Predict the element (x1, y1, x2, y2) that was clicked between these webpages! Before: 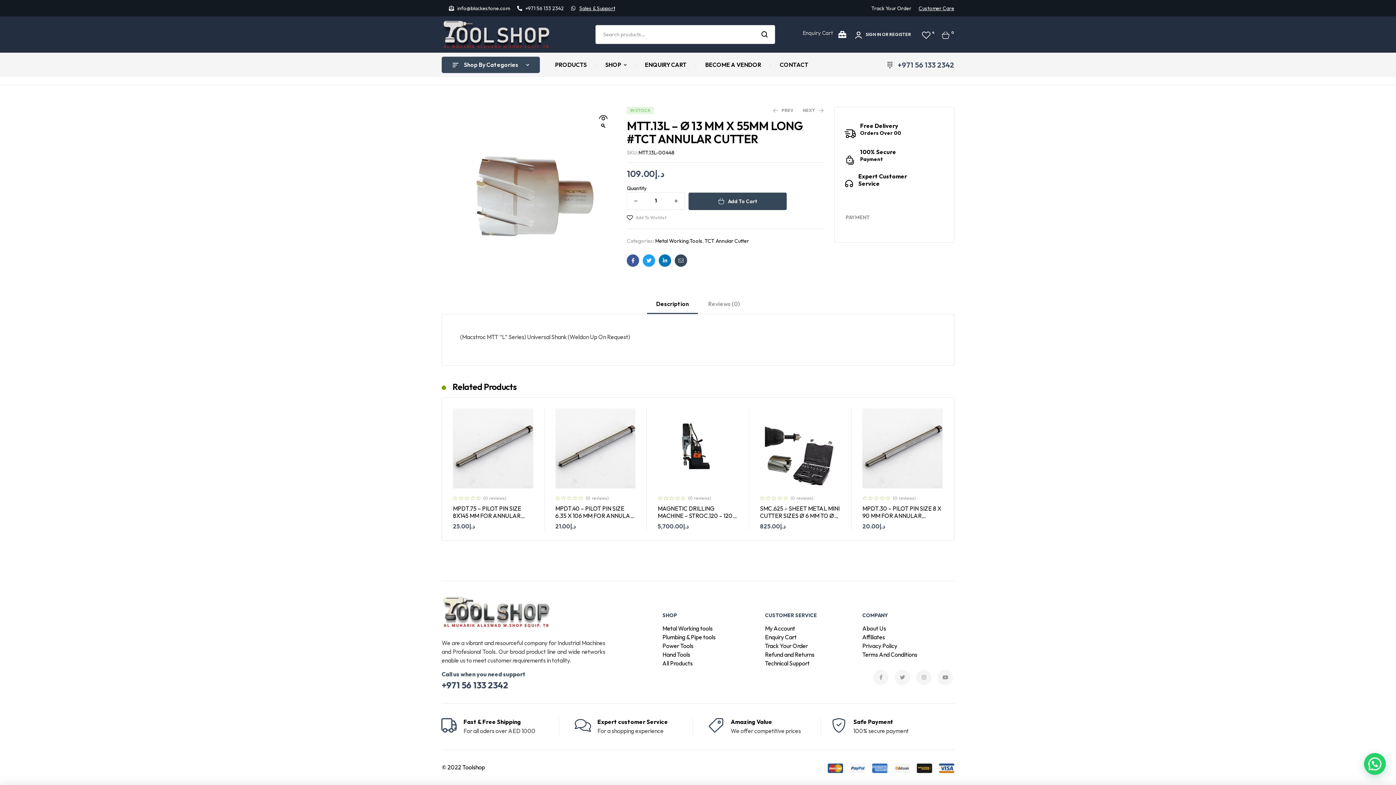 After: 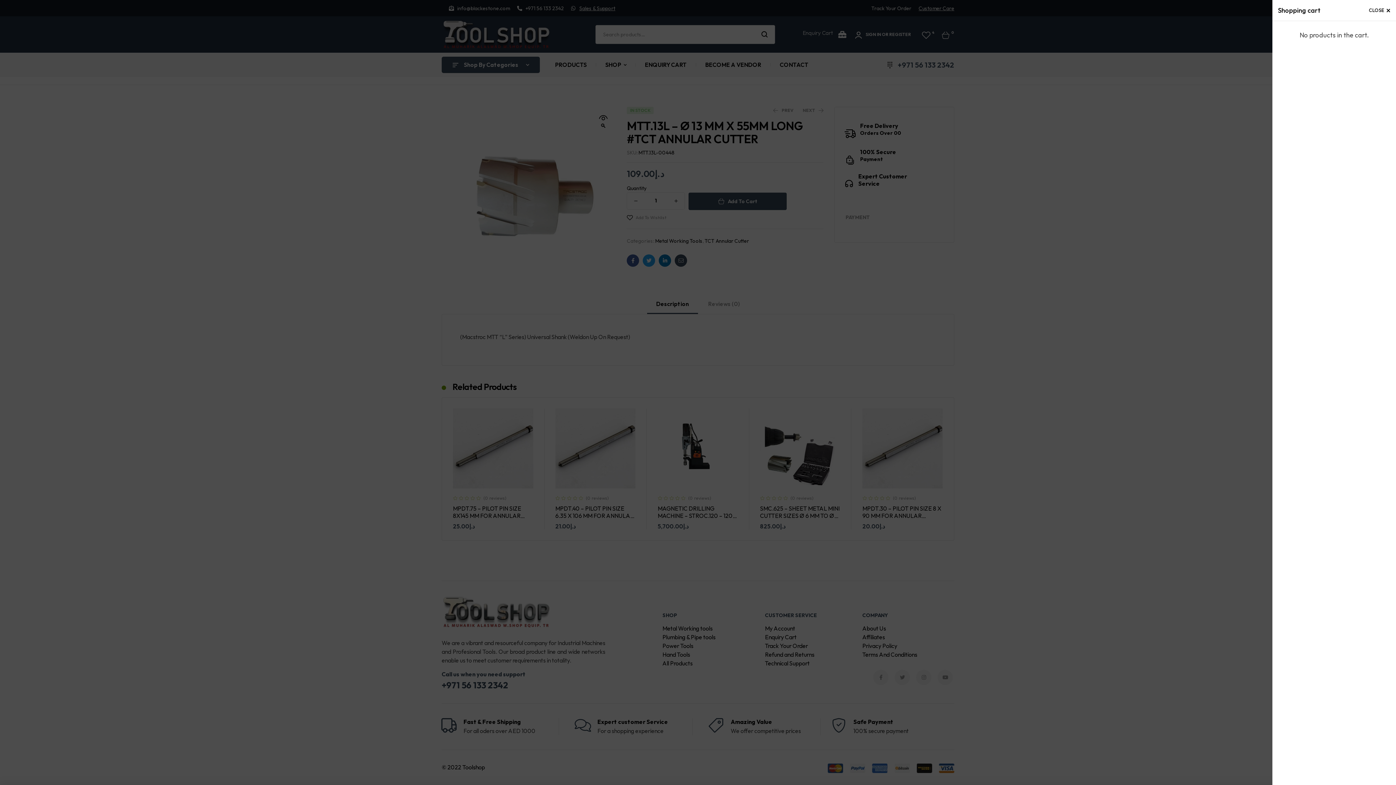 Action: label:  0 bbox: (942, 30, 954, 38)